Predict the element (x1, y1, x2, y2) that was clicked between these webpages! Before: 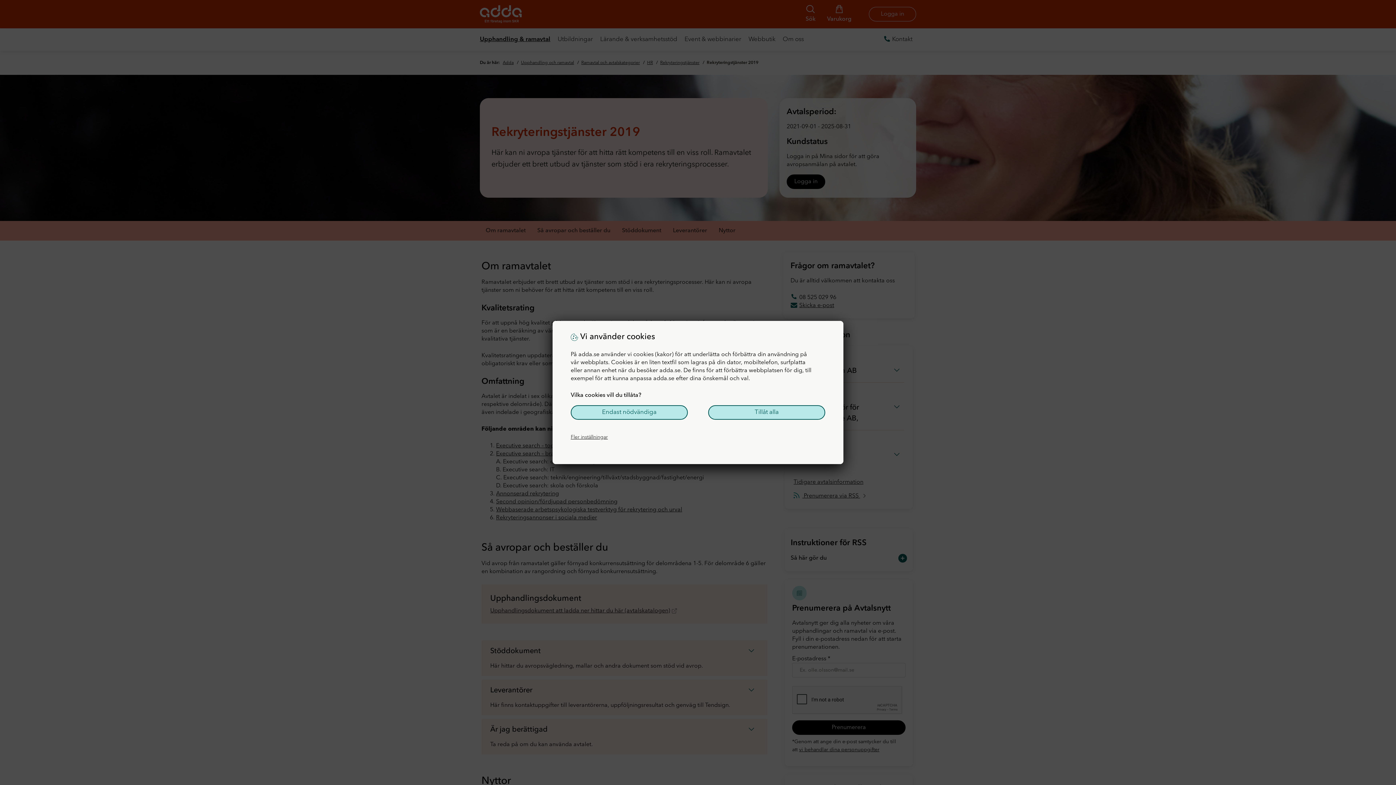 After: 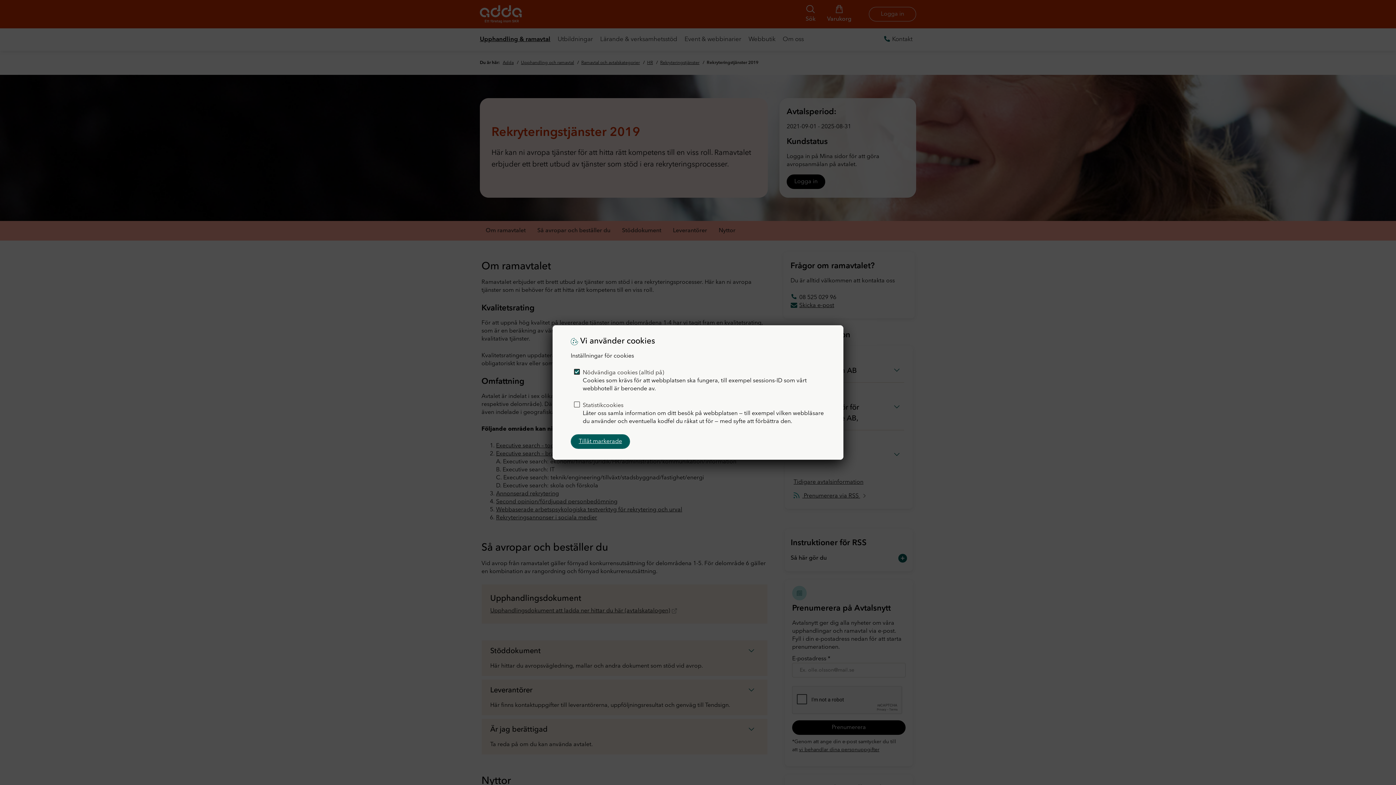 Action: label: Fler inställningar bbox: (570, 430, 608, 444)